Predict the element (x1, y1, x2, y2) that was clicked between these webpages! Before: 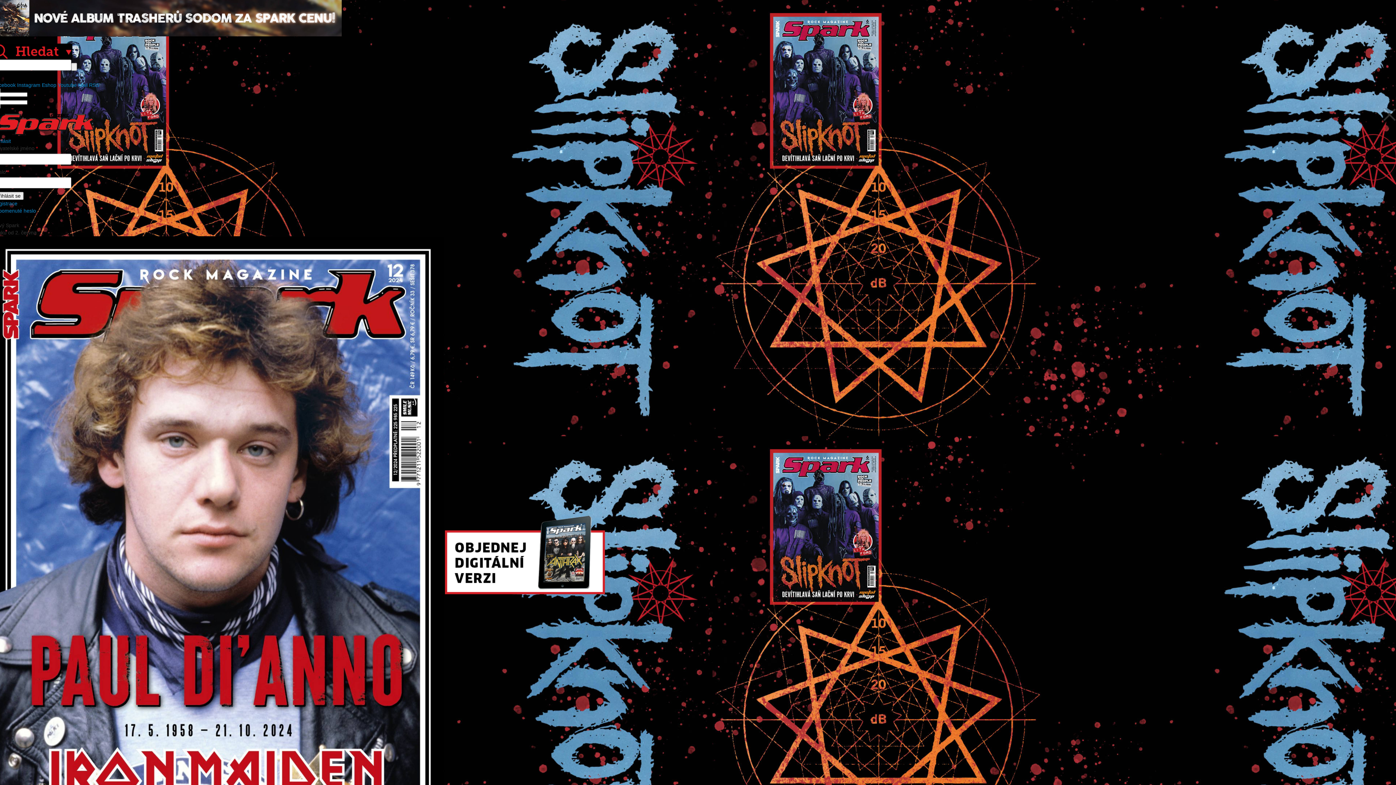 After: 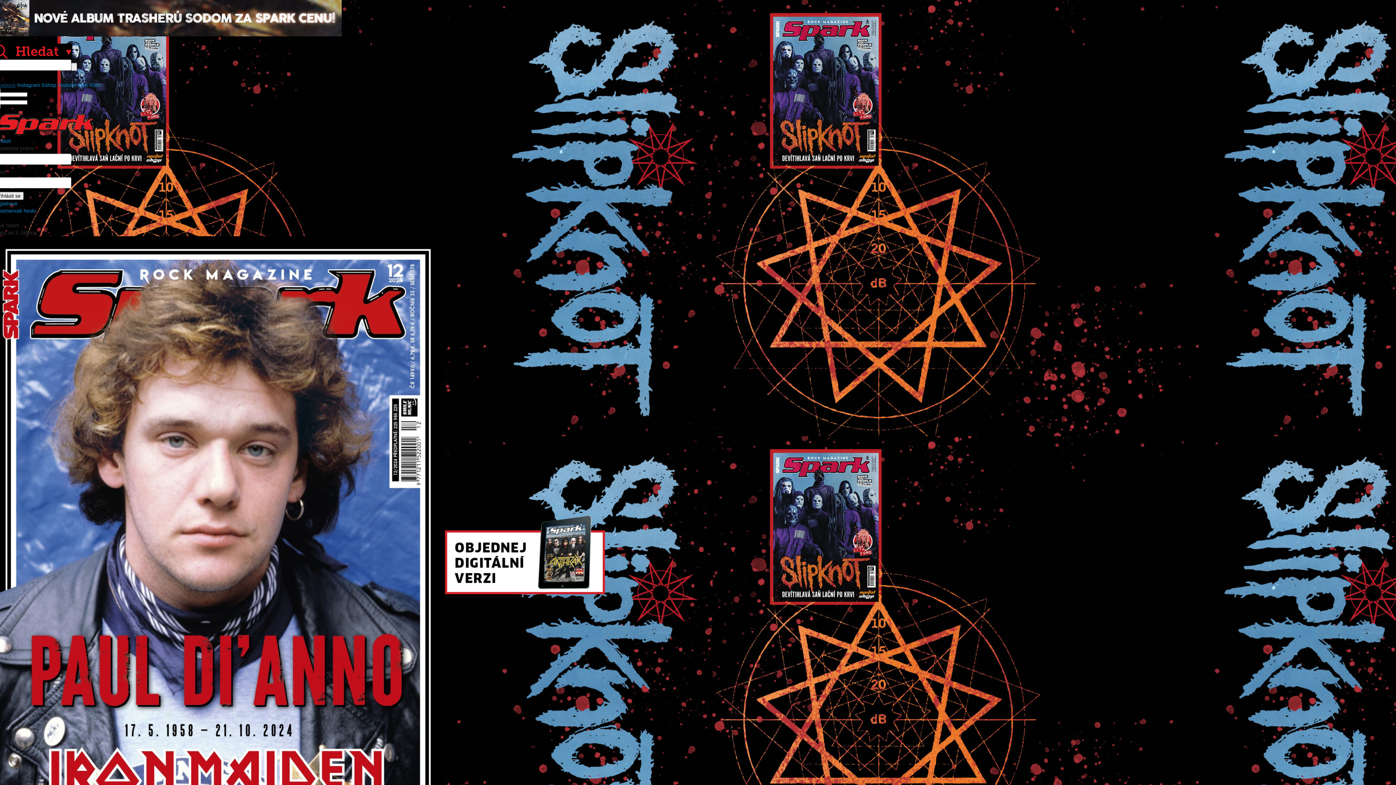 Action: bbox: (-7, 82, 15, 88) label: Facebook